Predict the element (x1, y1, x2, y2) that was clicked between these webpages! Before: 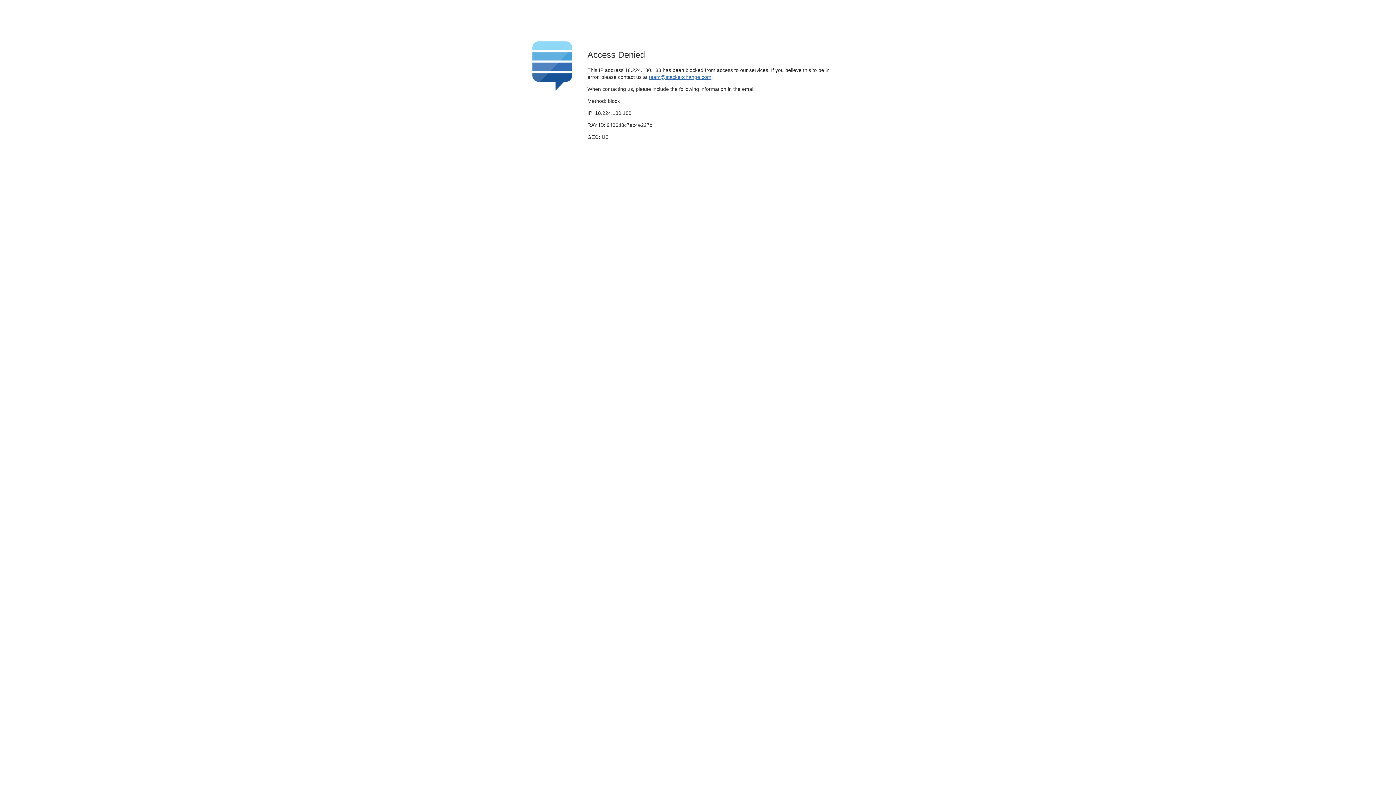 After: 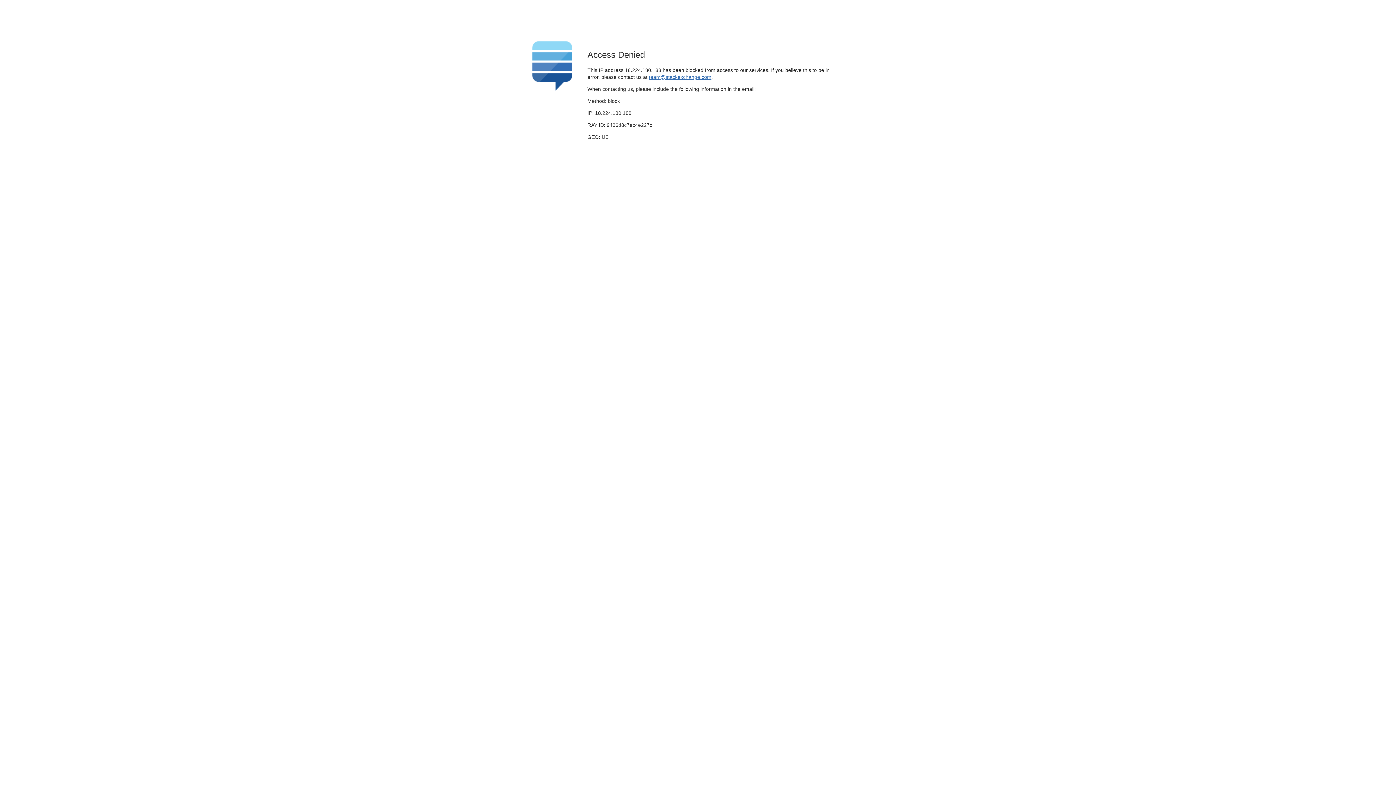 Action: label: team@stackexchange.com bbox: (649, 74, 711, 79)